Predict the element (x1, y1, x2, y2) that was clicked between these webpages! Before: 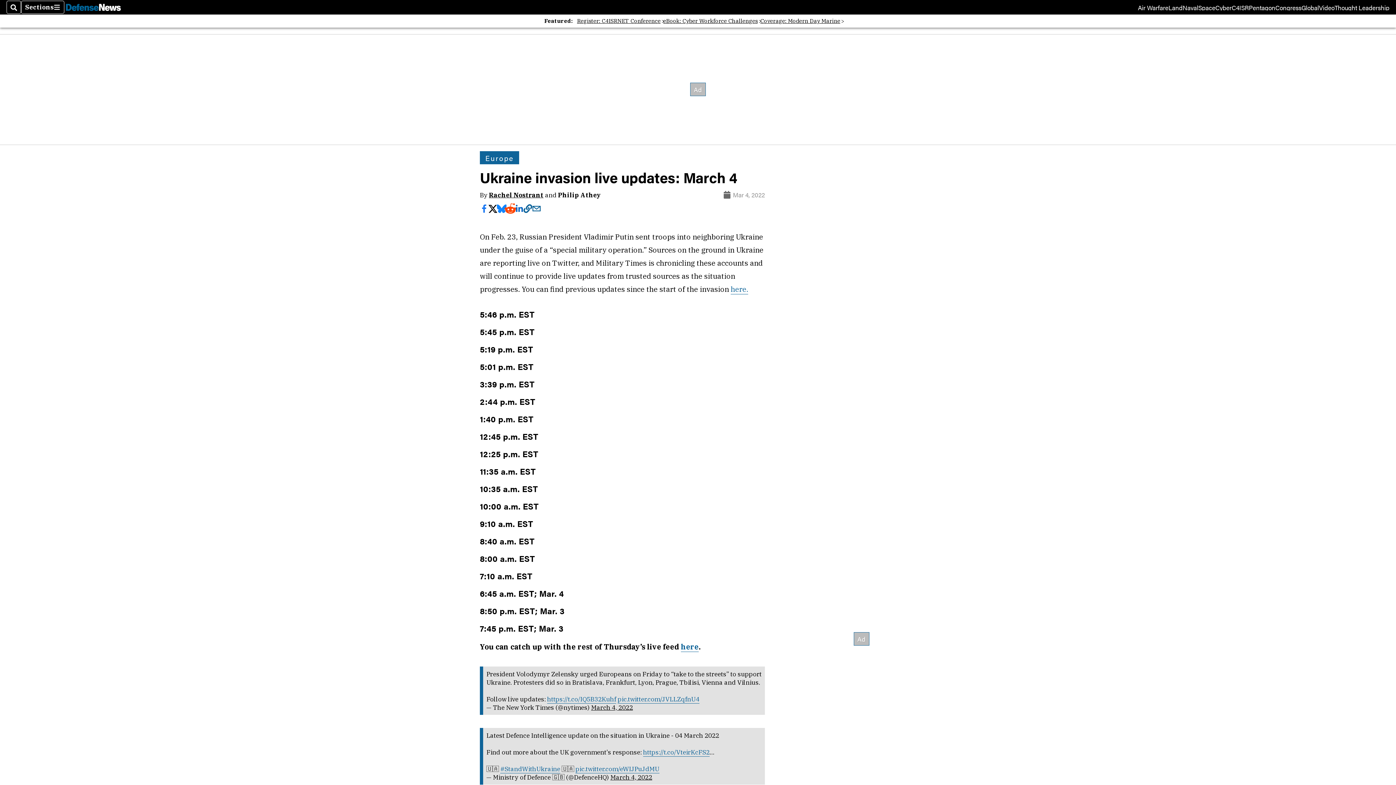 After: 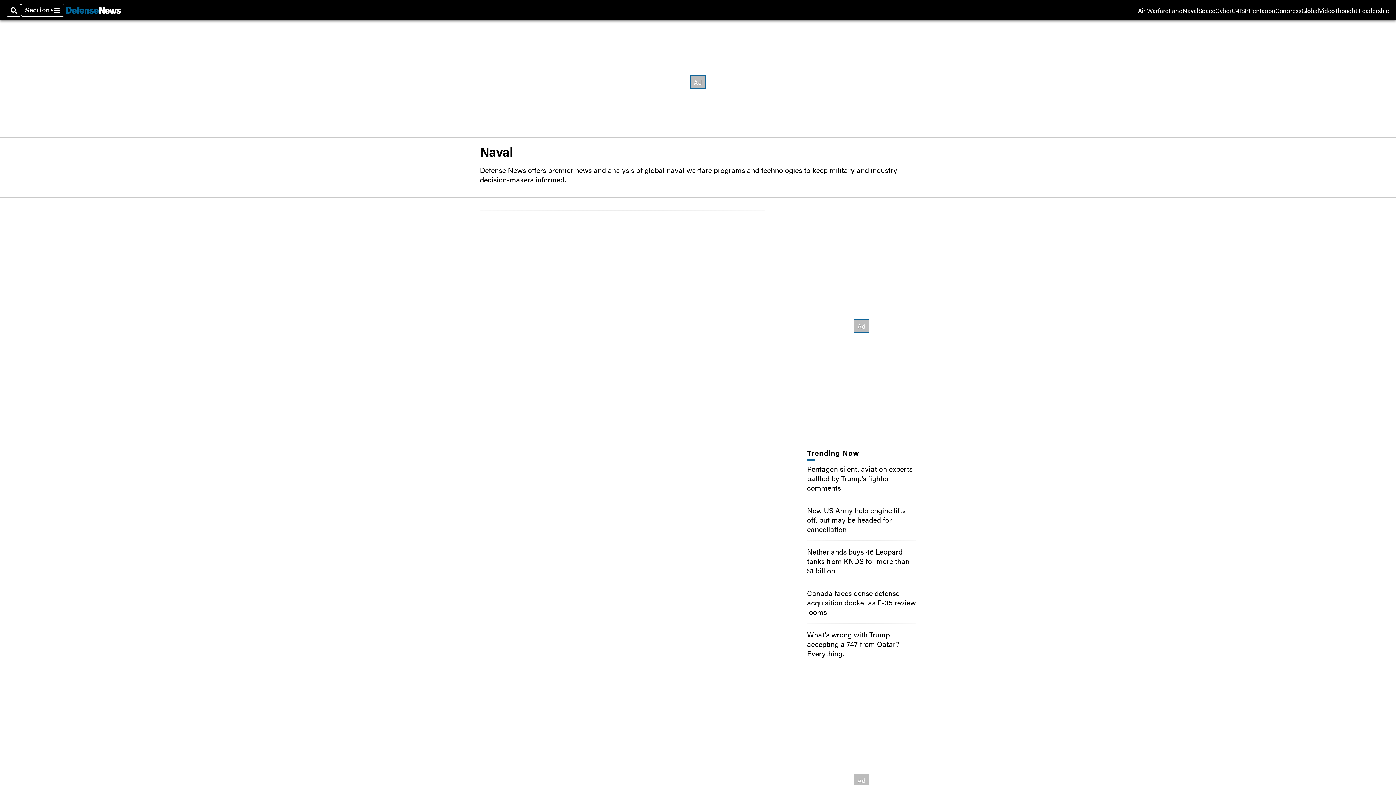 Action: bbox: (1185, 4, 1200, 10) label: Naval